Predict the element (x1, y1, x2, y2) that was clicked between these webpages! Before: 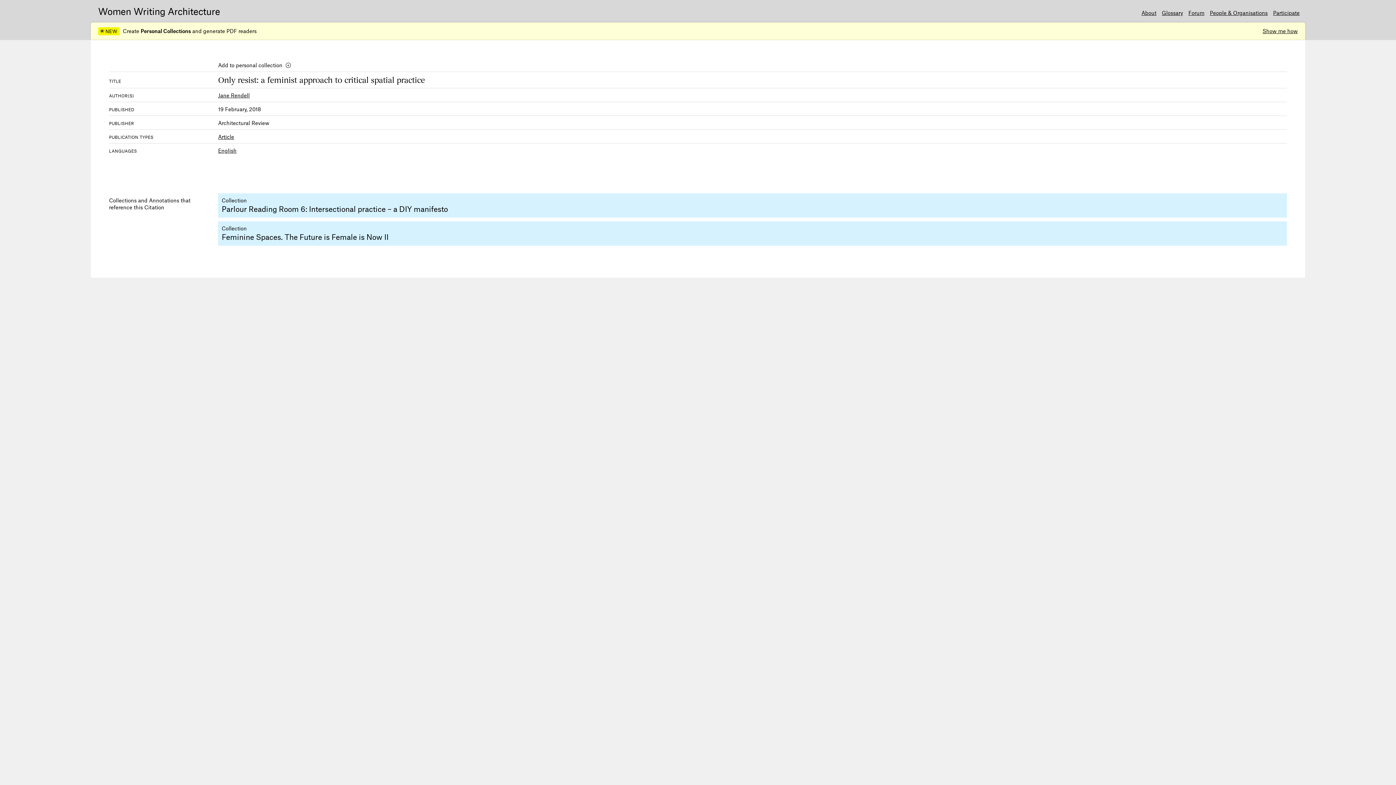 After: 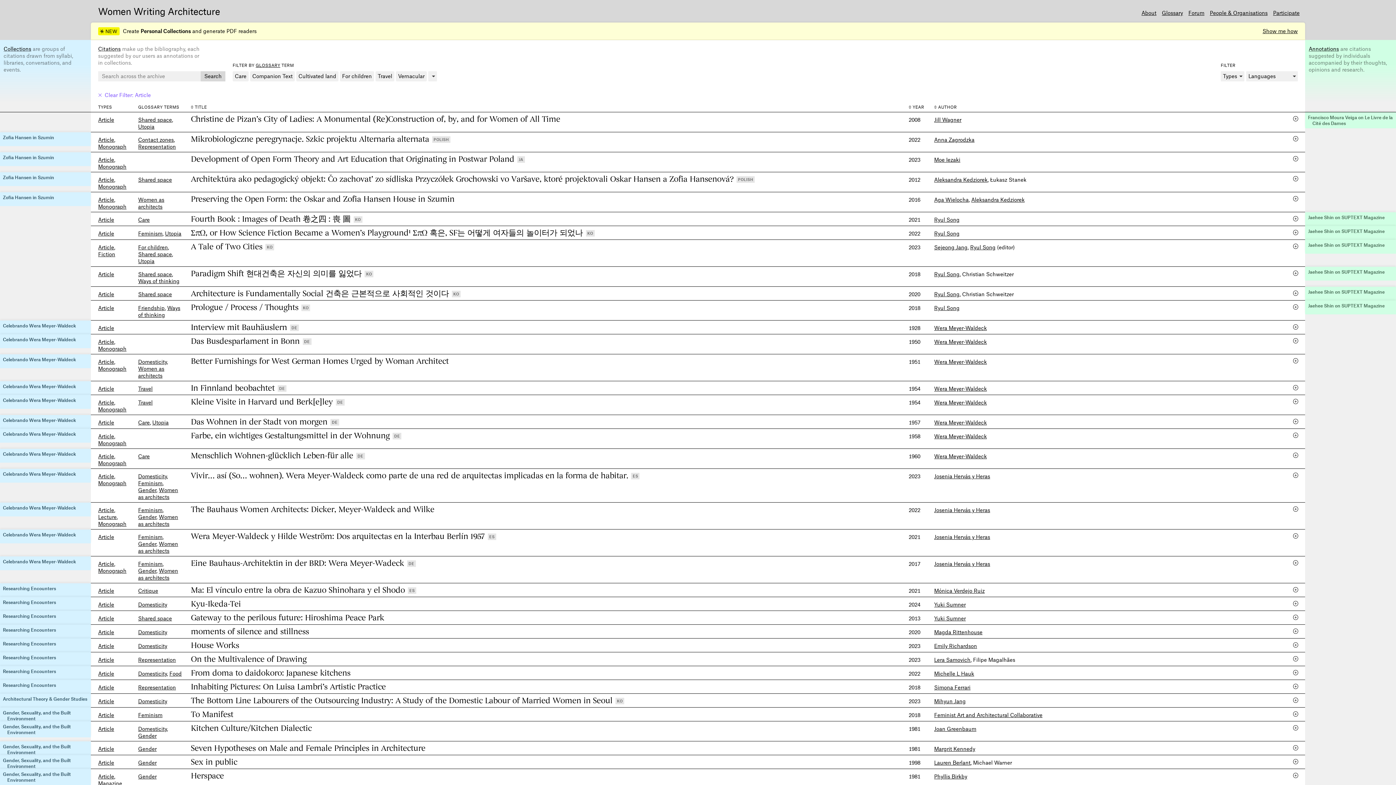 Action: label: Article bbox: (218, 133, 234, 140)